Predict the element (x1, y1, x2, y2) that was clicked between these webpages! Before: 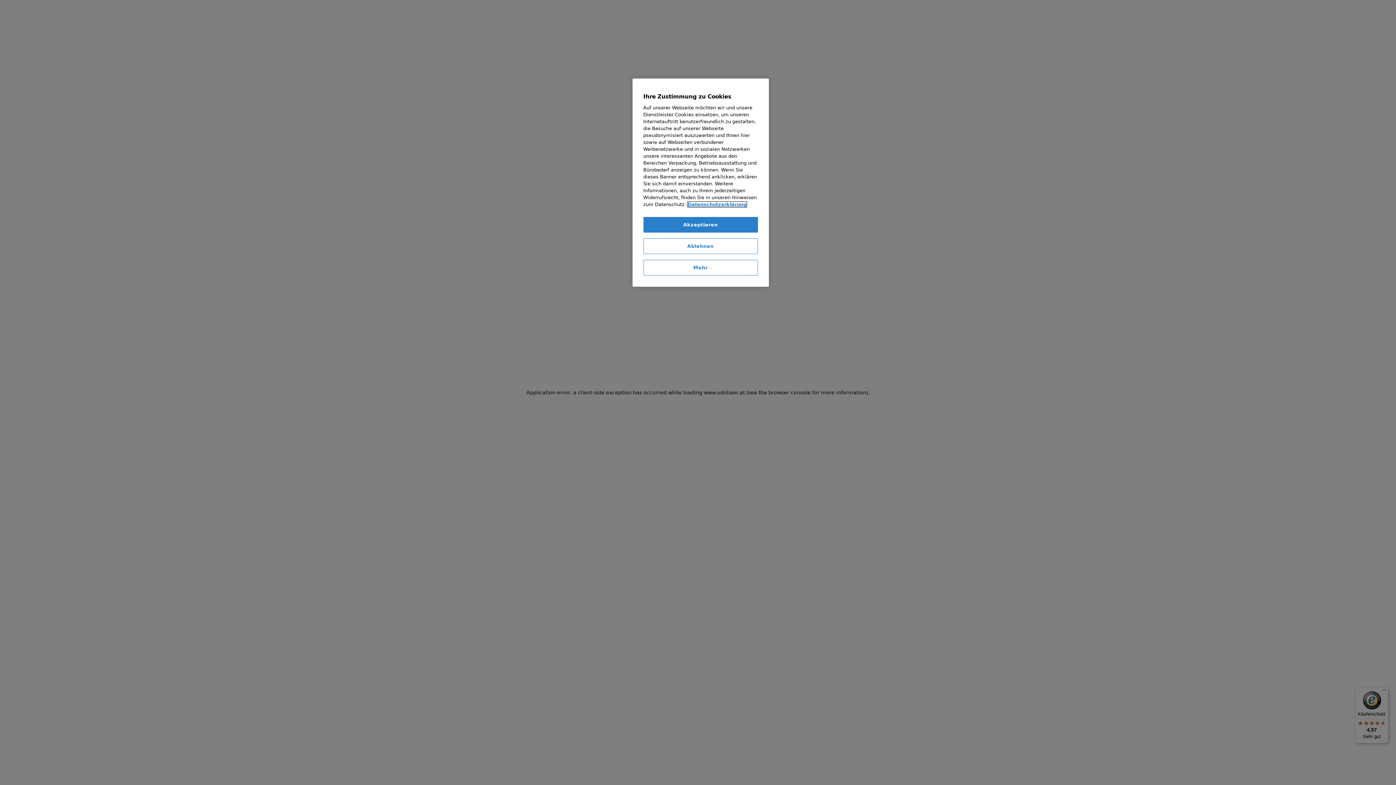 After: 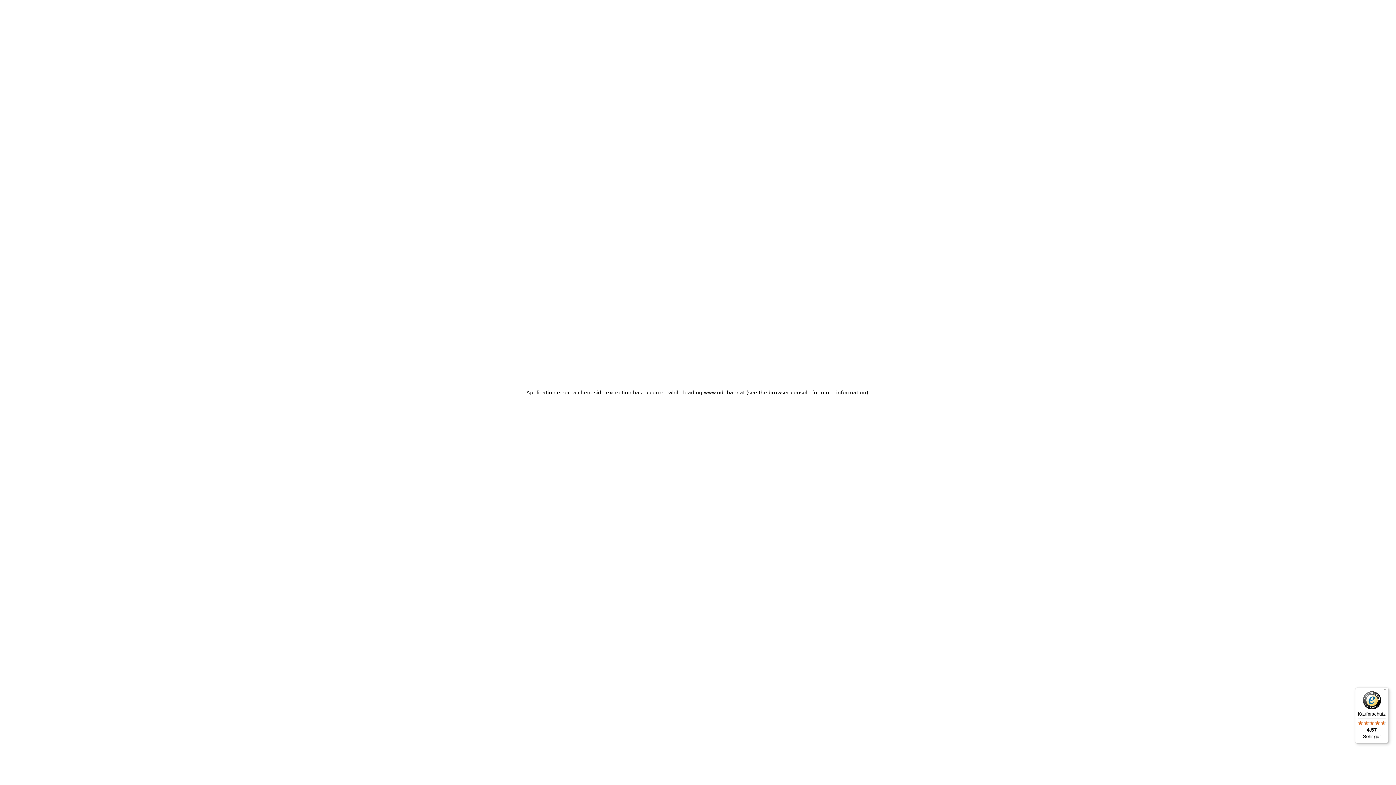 Action: bbox: (643, 217, 758, 232) label: Akzeptieren